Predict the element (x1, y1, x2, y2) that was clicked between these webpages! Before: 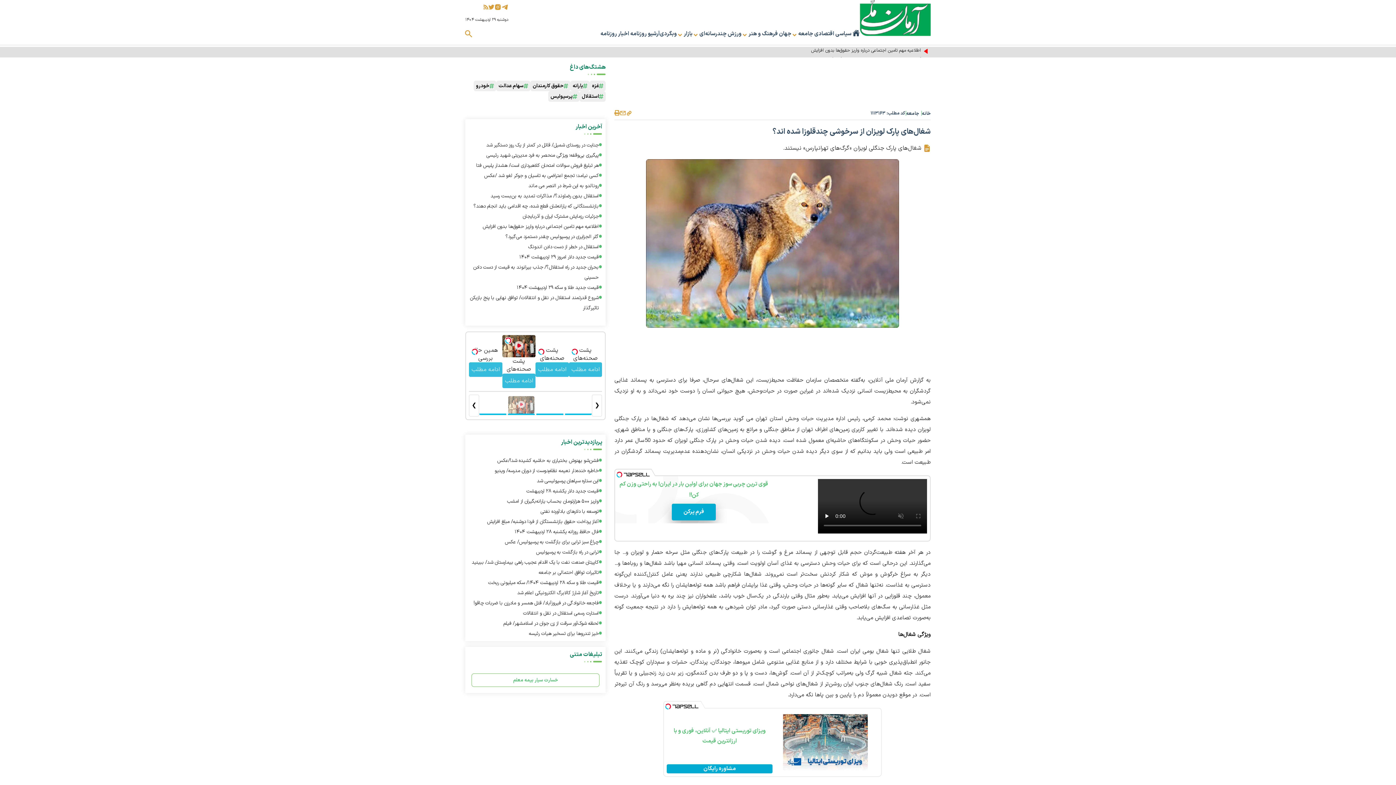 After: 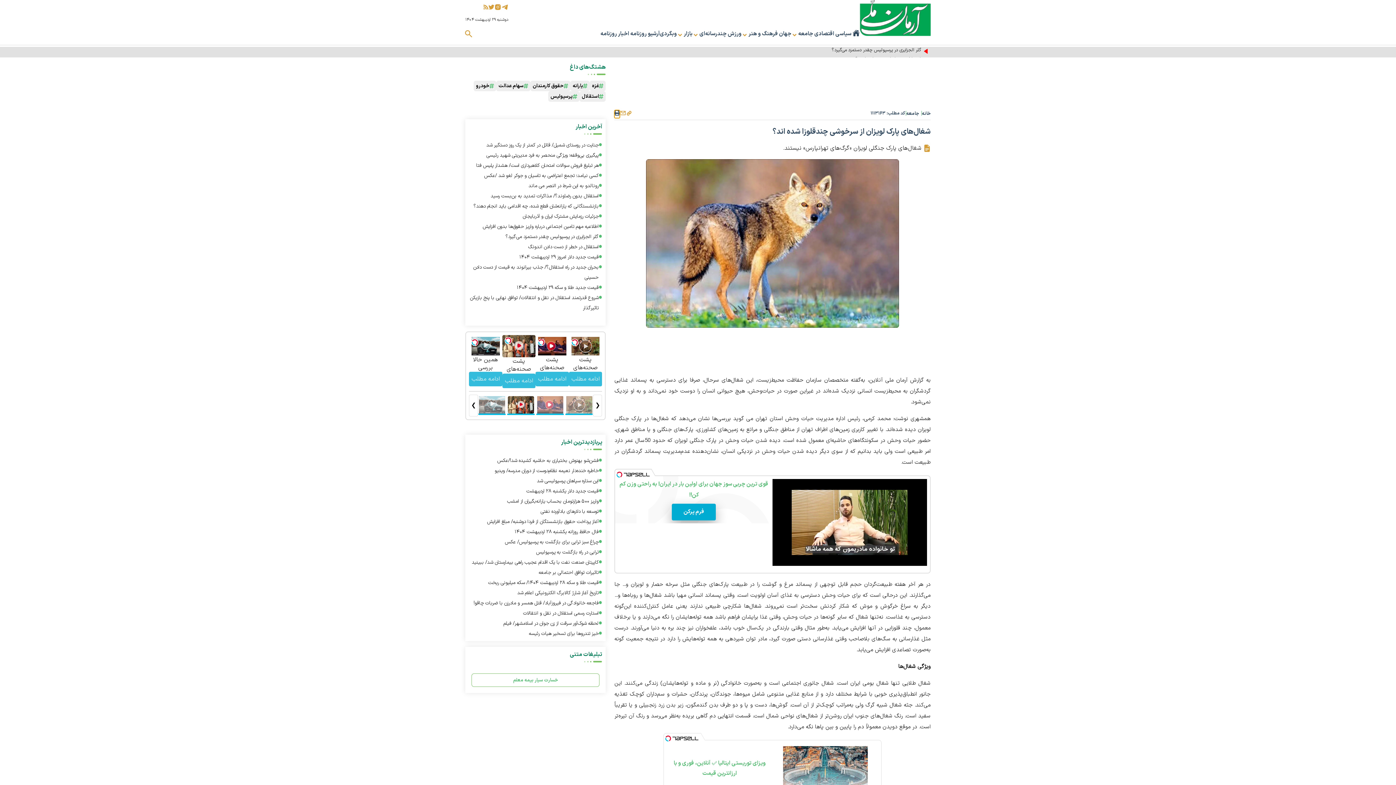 Action: bbox: (614, 110, 620, 116) label: print_news